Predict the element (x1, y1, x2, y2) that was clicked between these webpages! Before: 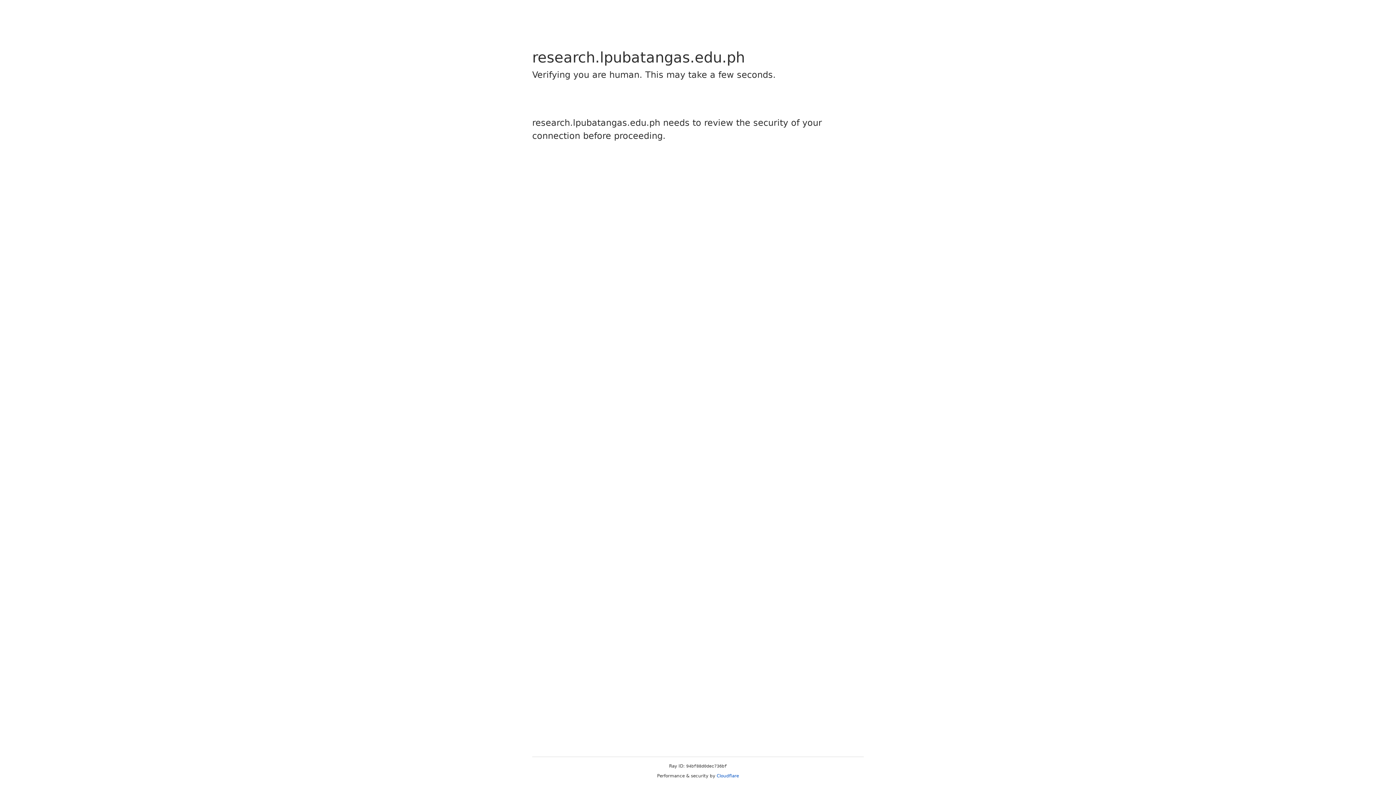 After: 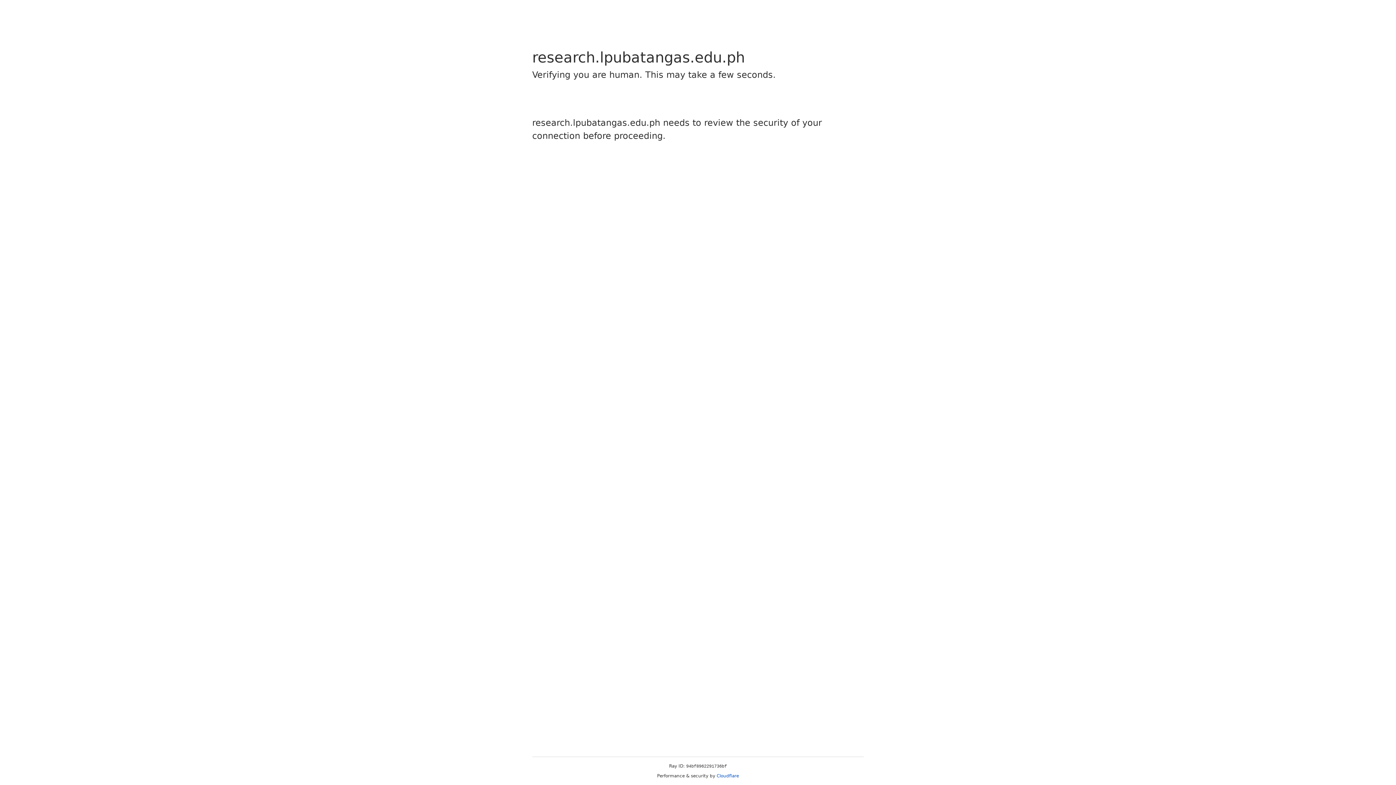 Action: bbox: (716, 773, 739, 778) label: Cloudflare